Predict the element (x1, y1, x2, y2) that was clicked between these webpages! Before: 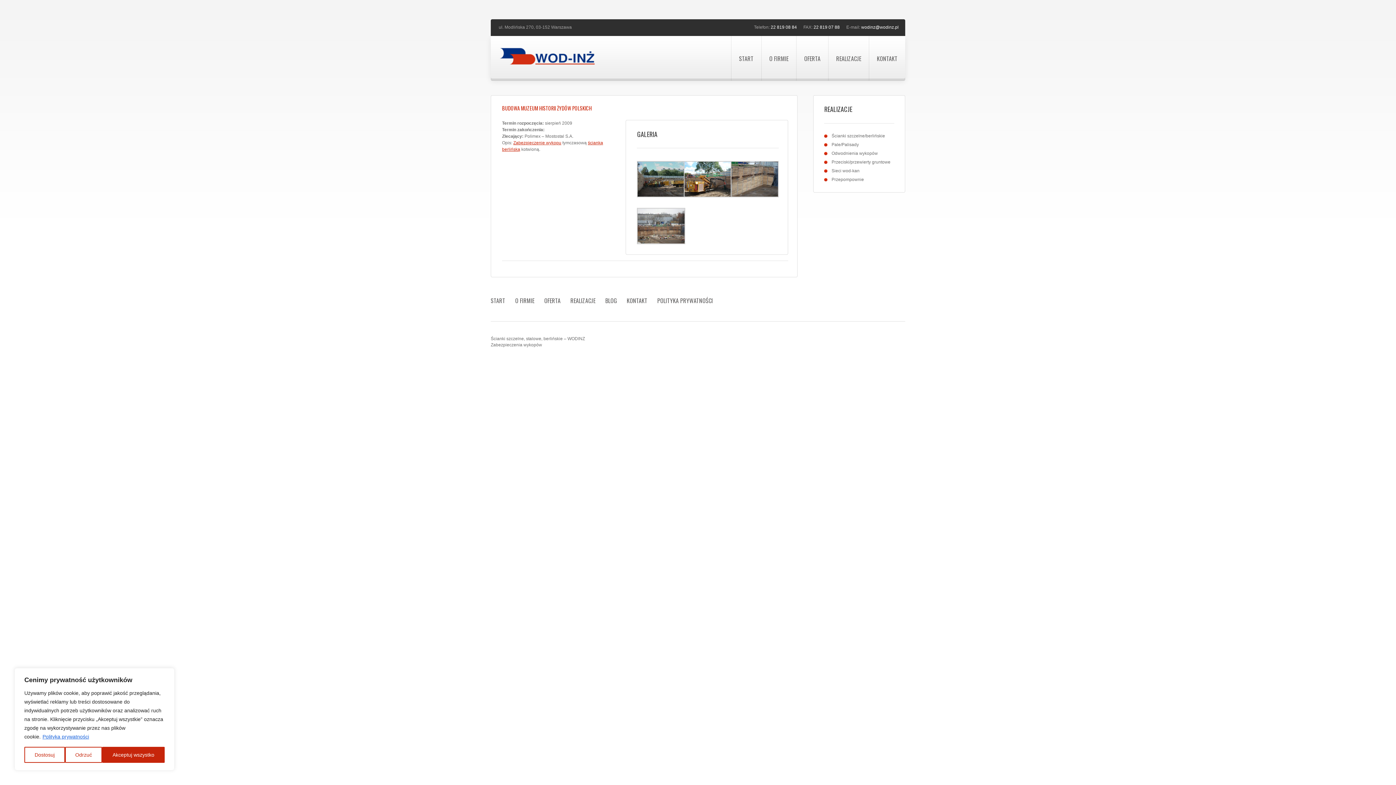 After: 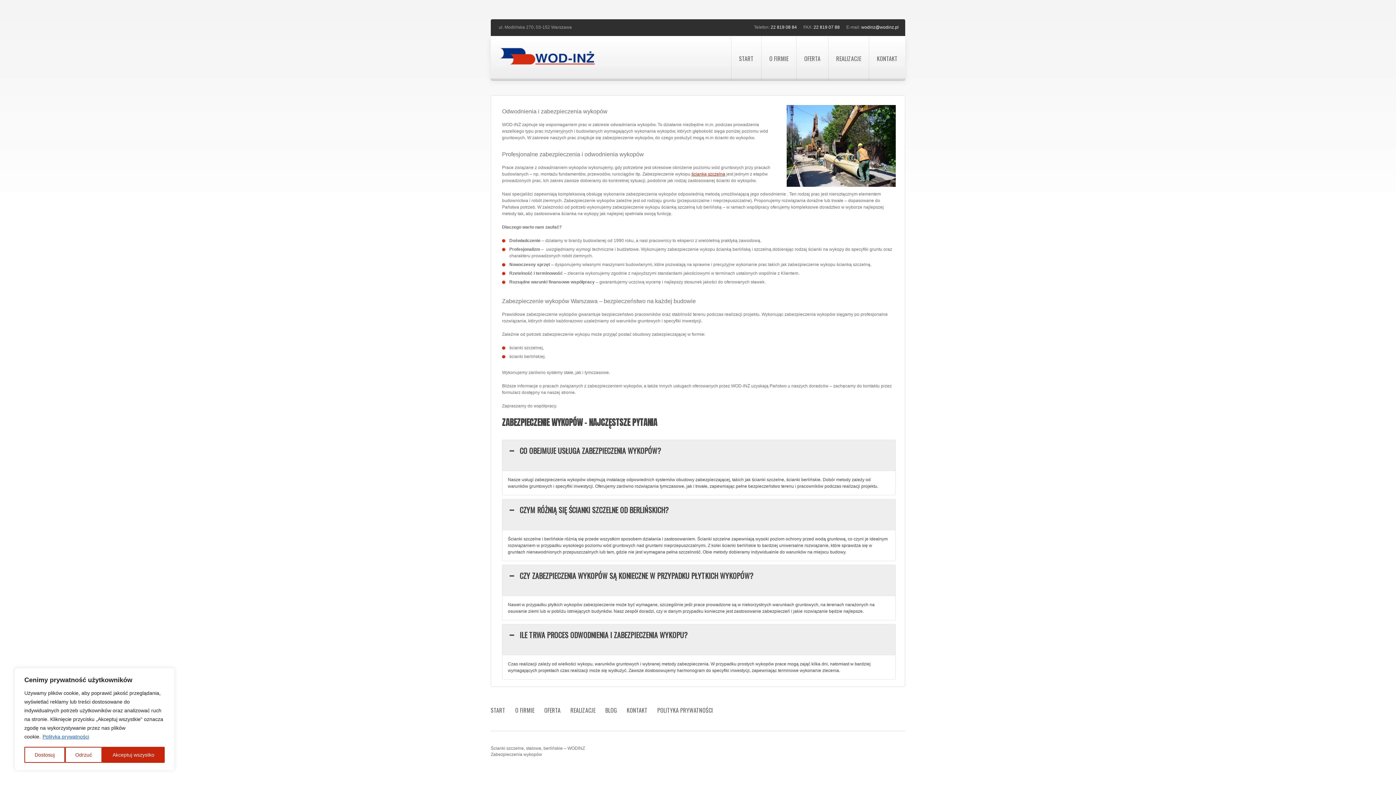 Action: label: Zabezpieczenia wykopów bbox: (490, 342, 542, 347)